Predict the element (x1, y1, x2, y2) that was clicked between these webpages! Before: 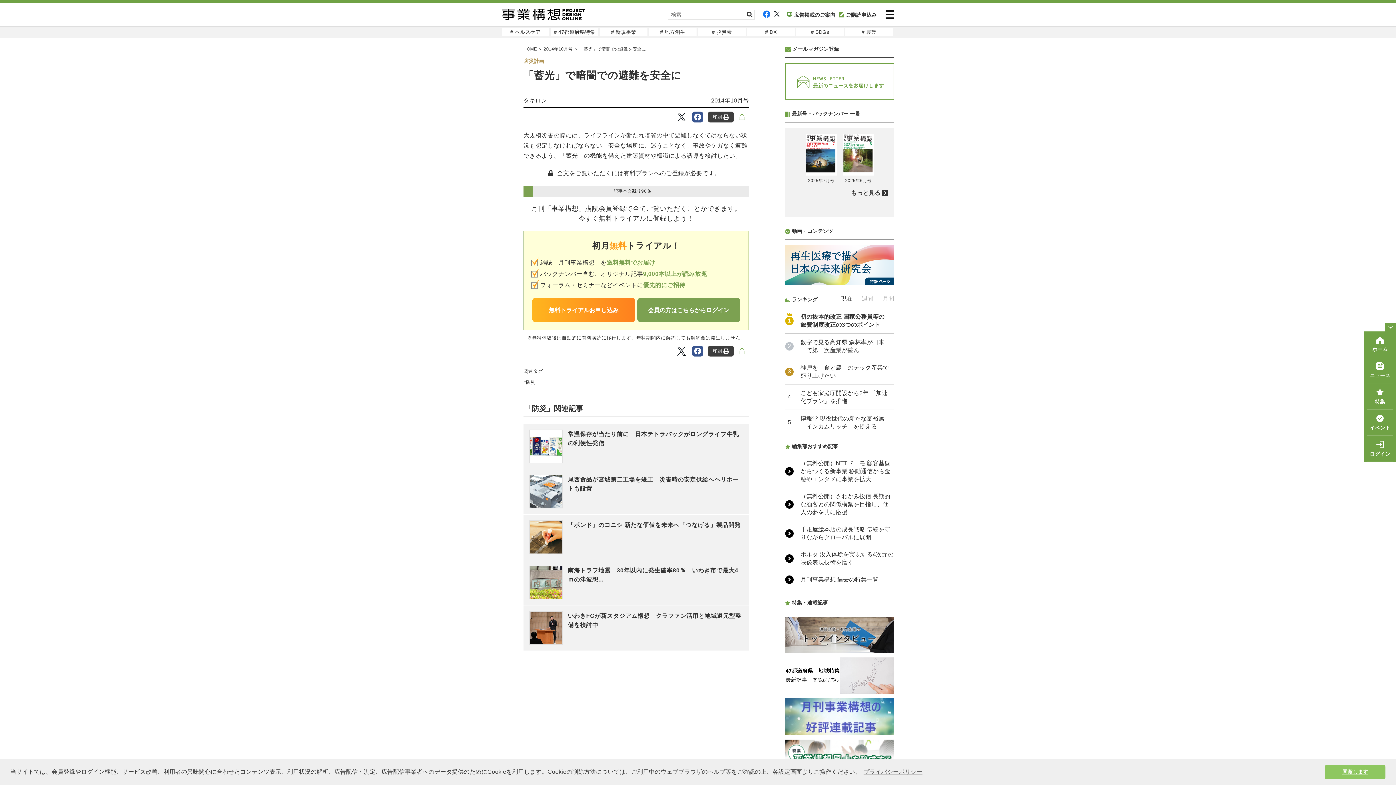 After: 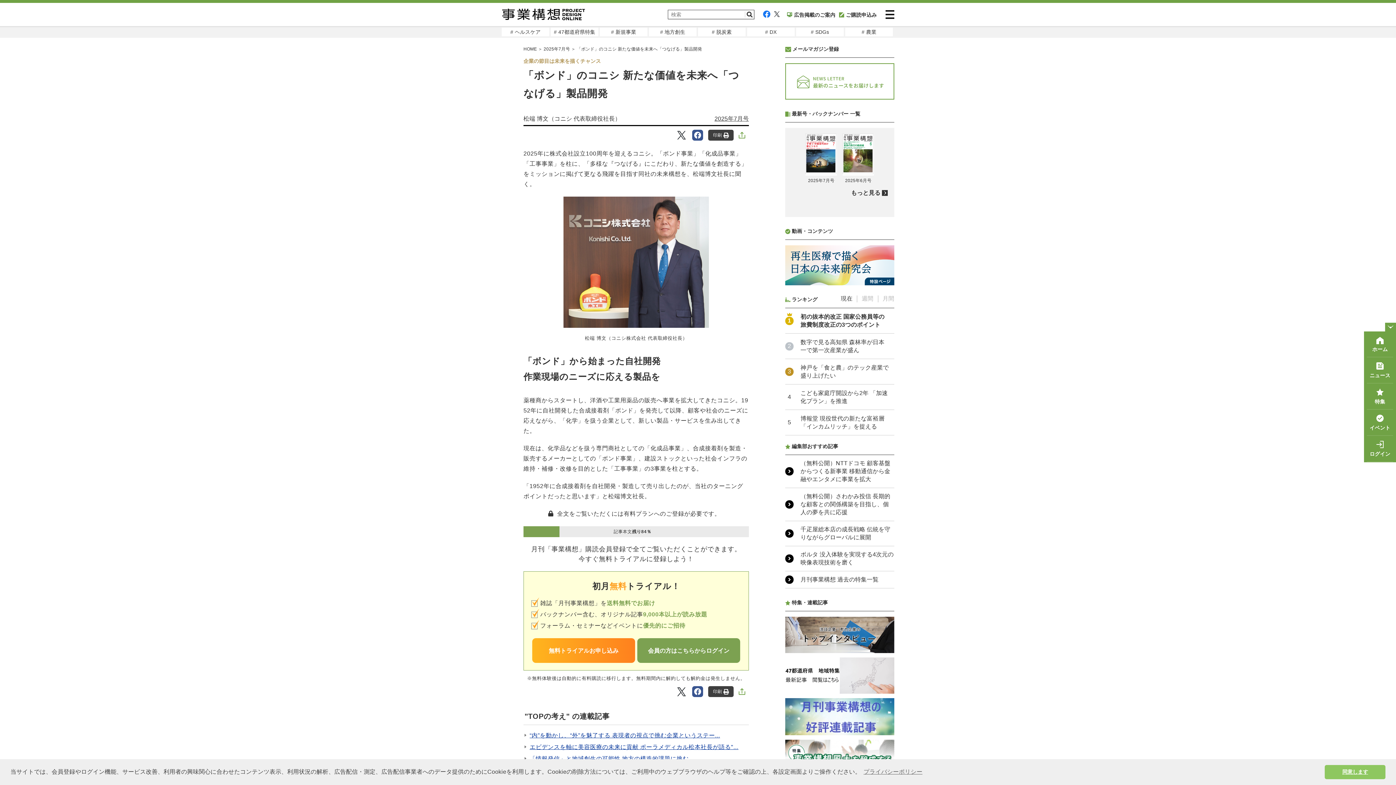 Action: bbox: (523, 514, 749, 559) label: 「ボンド」のコニシ 新たな価値を未来へ「つなげる」製品開発